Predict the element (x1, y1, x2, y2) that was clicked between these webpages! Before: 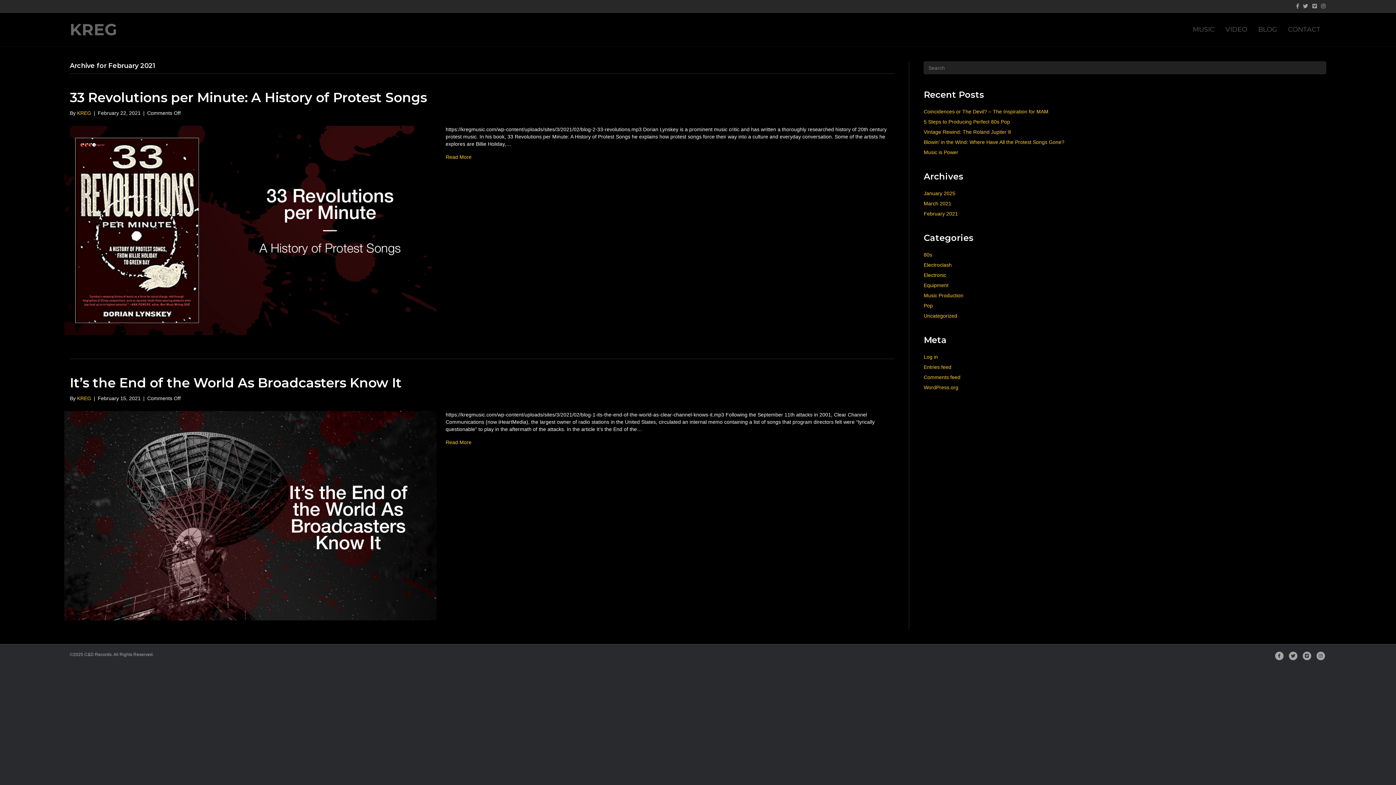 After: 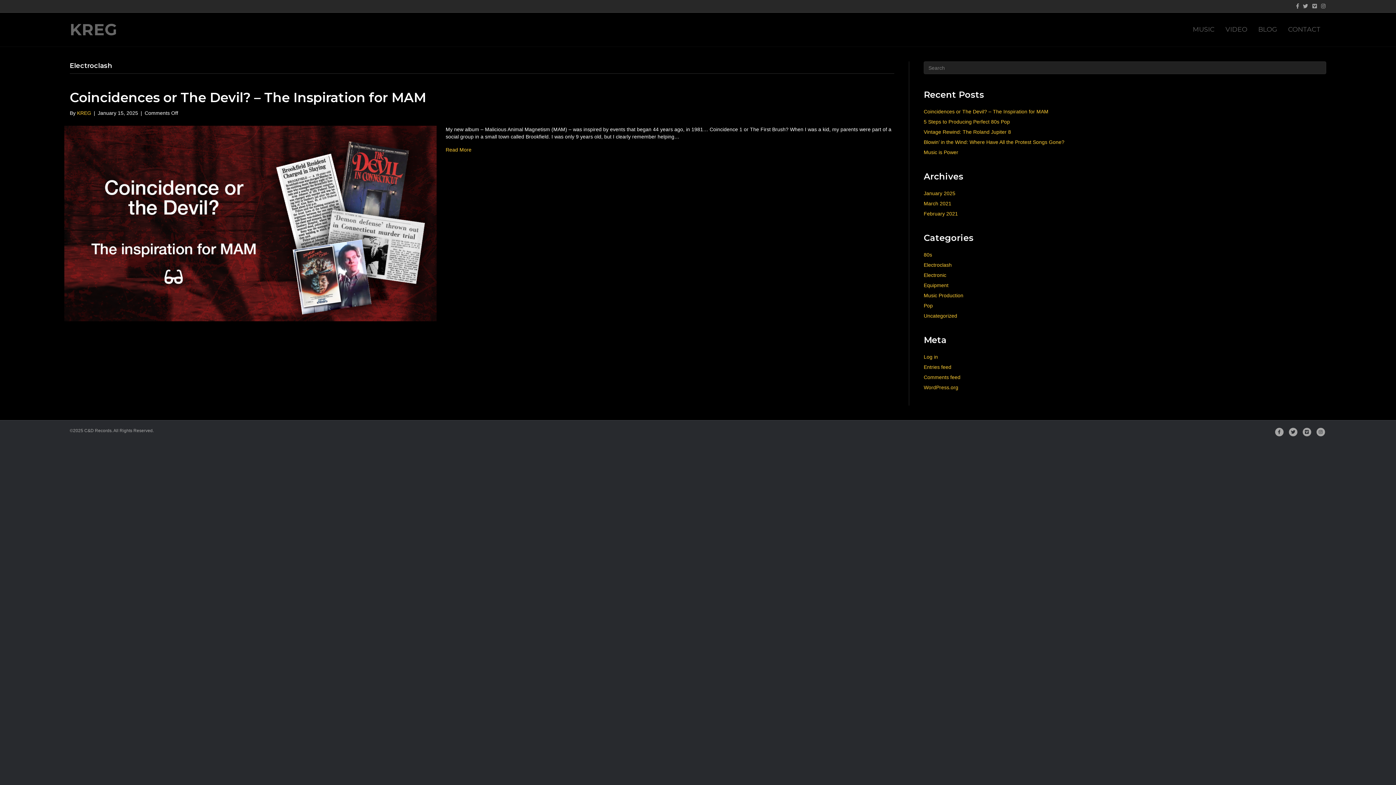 Action: label: Electroclash bbox: (923, 262, 951, 268)